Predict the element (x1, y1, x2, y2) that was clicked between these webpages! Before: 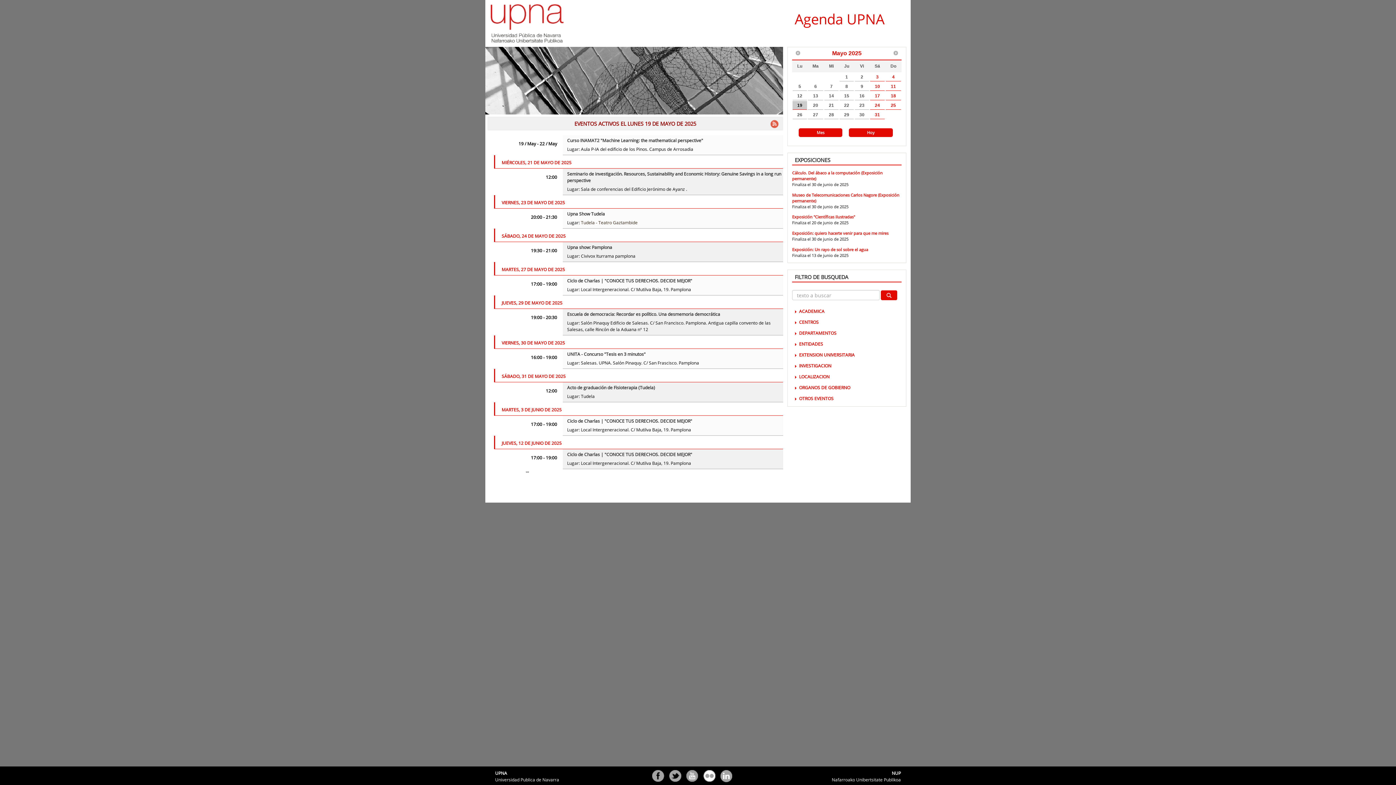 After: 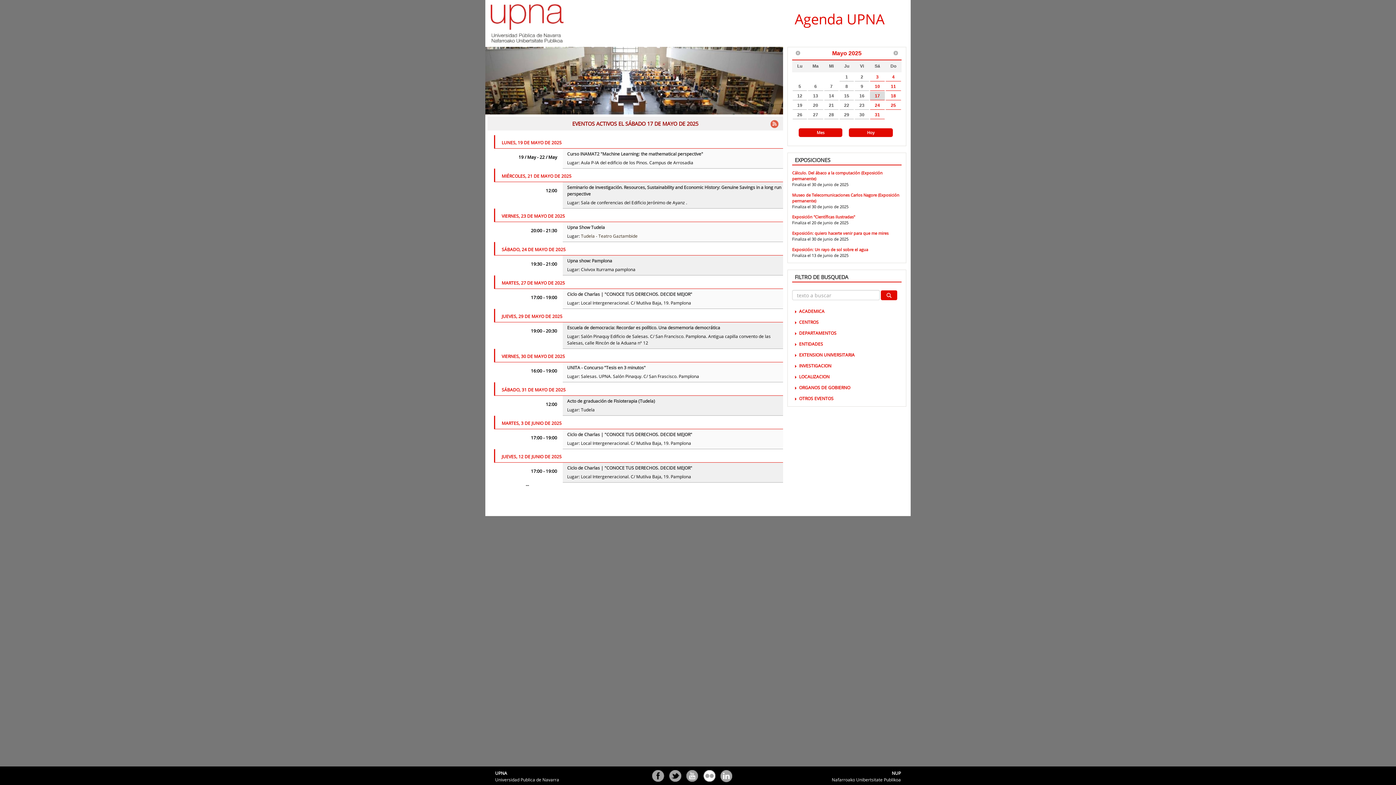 Action: label: 17 bbox: (870, 91, 885, 100)